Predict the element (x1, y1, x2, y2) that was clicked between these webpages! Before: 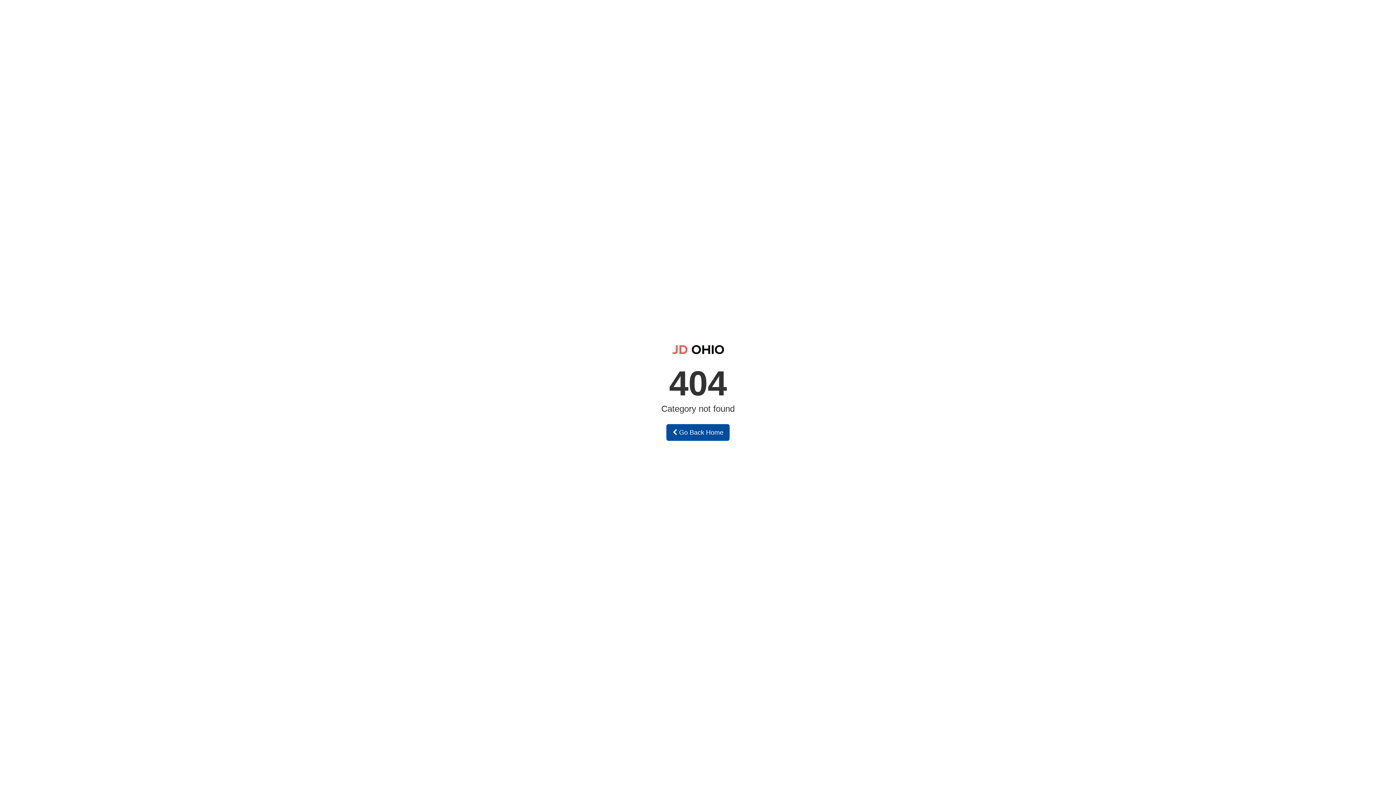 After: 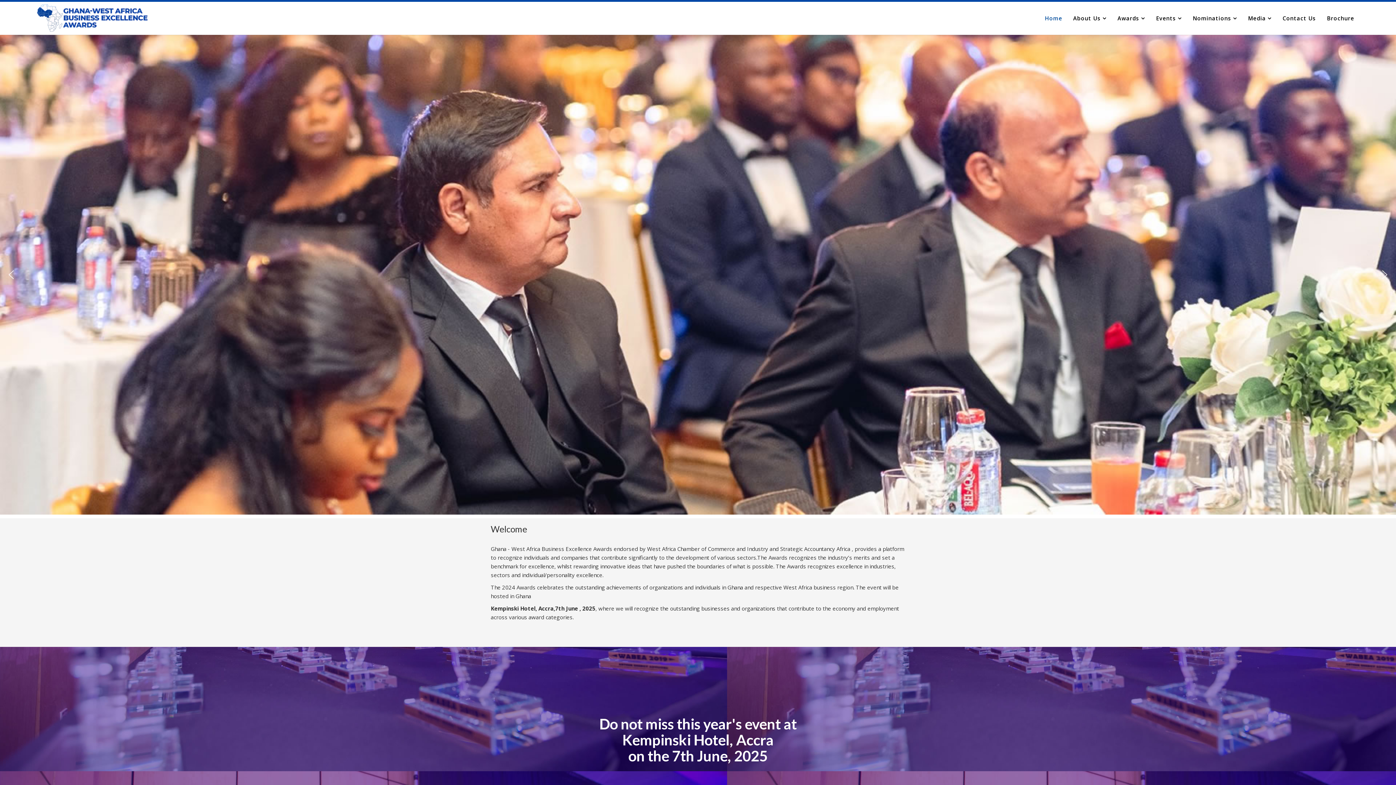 Action: label:  Go Back Home bbox: (666, 424, 729, 441)